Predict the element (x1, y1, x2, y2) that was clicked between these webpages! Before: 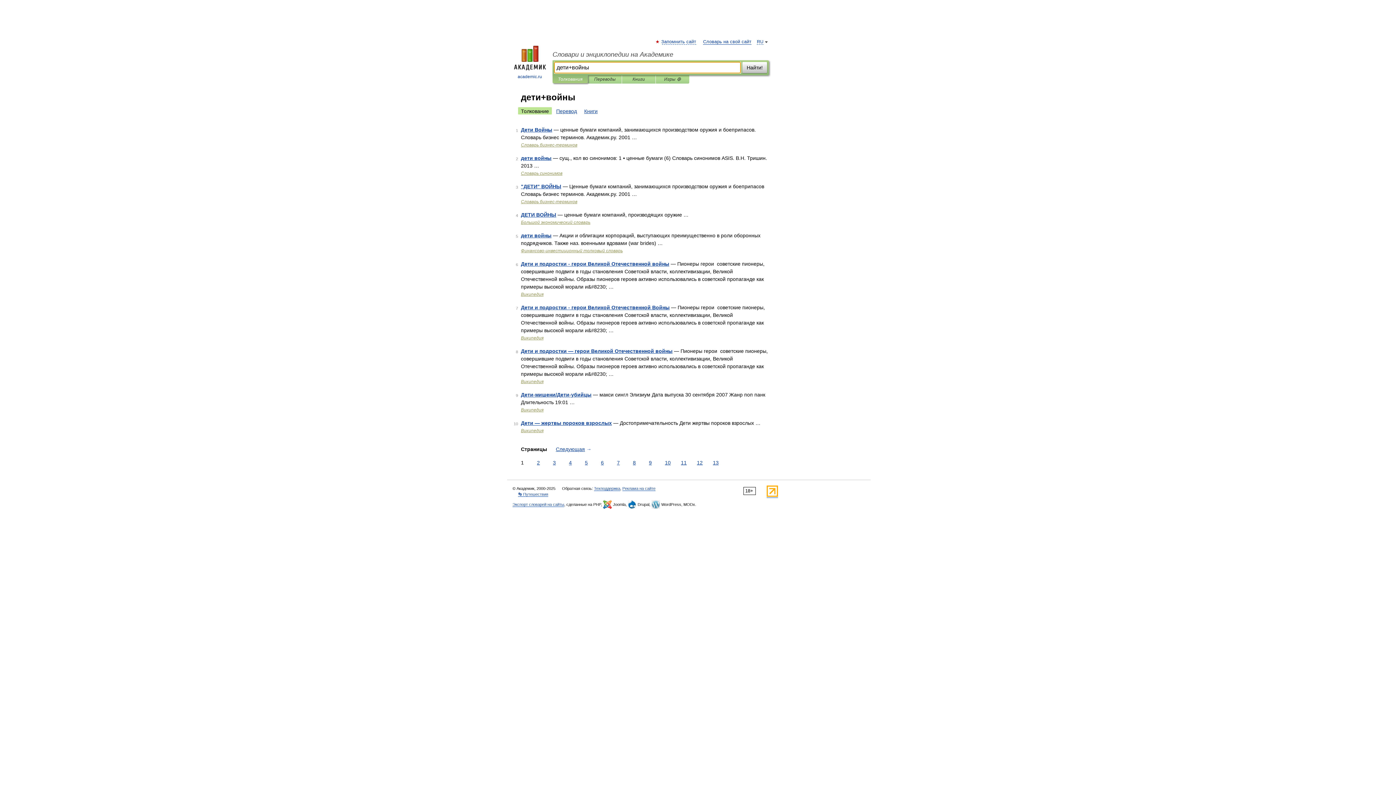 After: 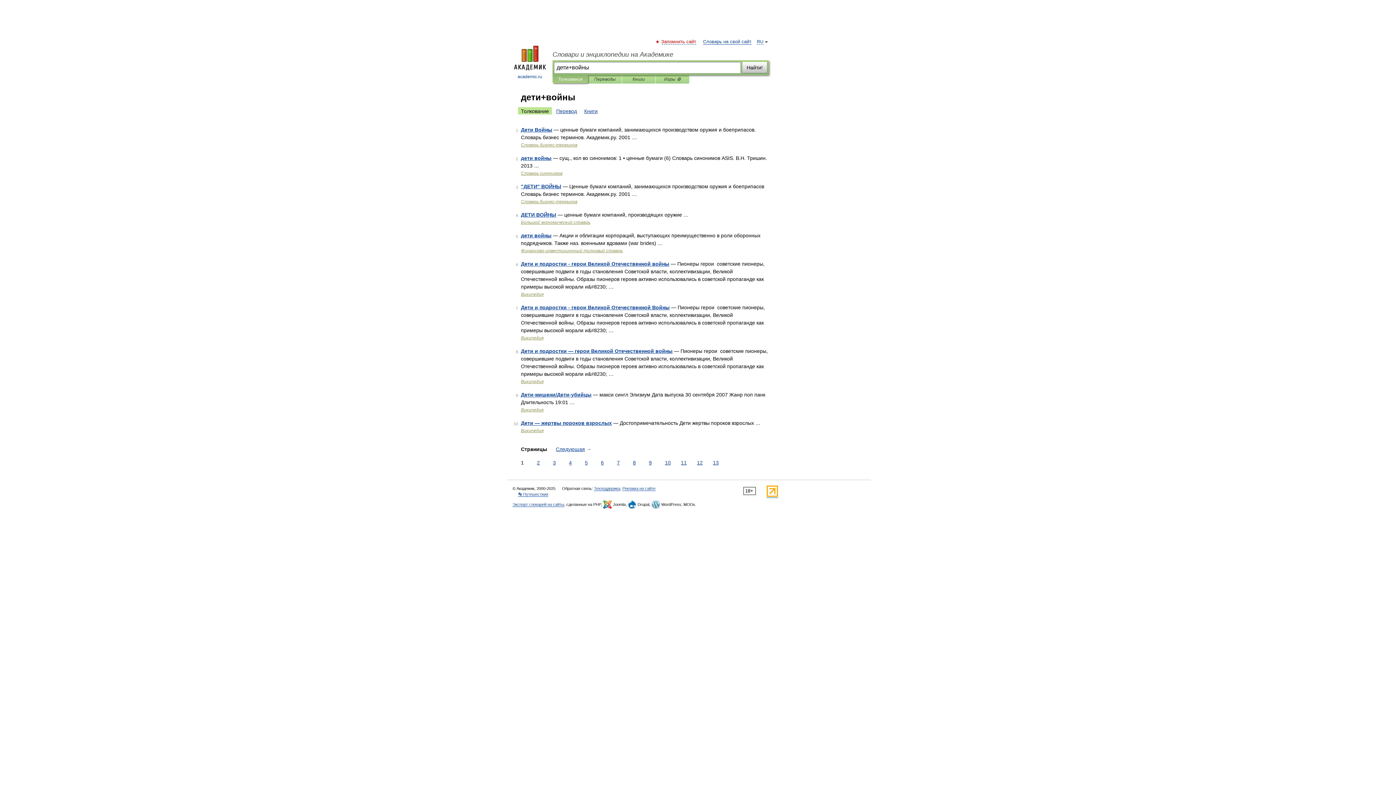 Action: bbox: (662, 39, 696, 44) label: Запомнить сайт